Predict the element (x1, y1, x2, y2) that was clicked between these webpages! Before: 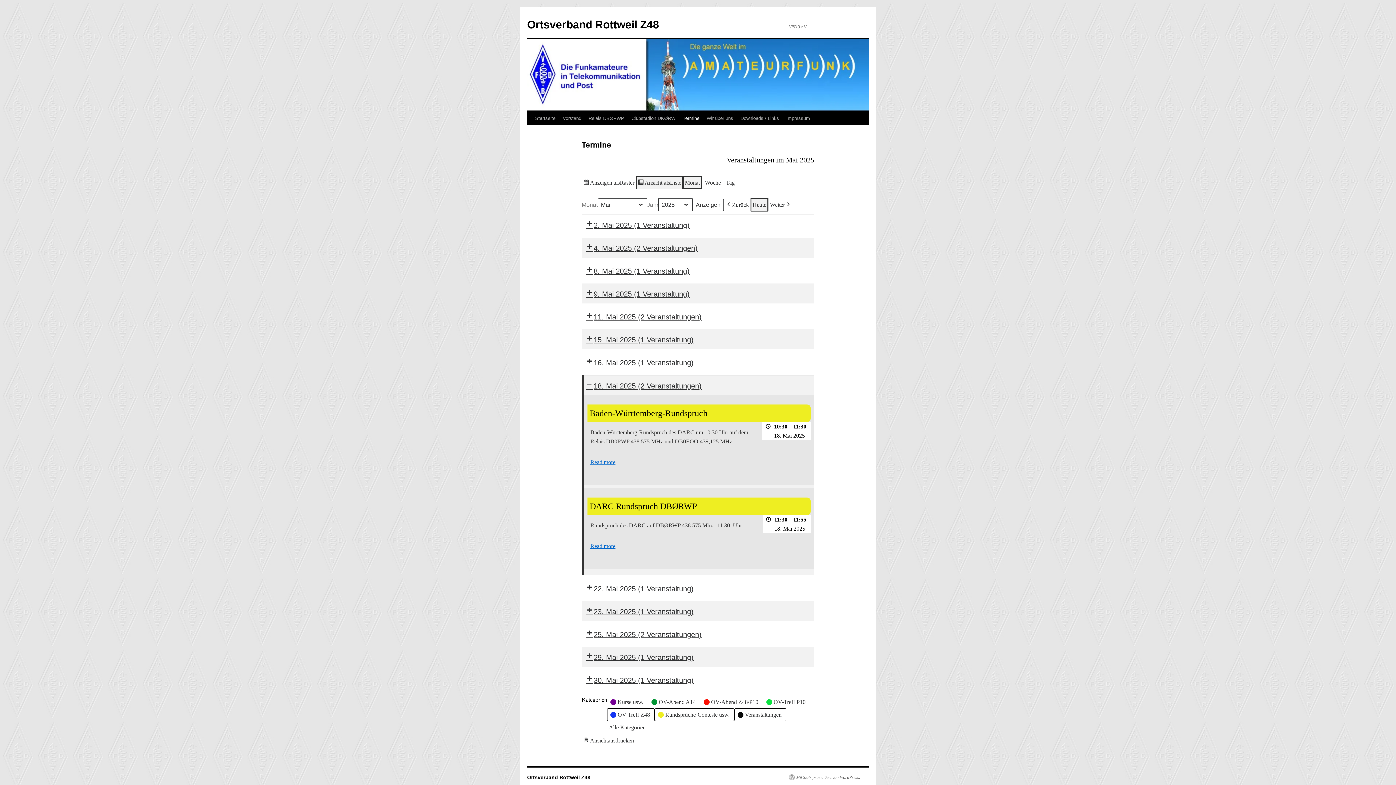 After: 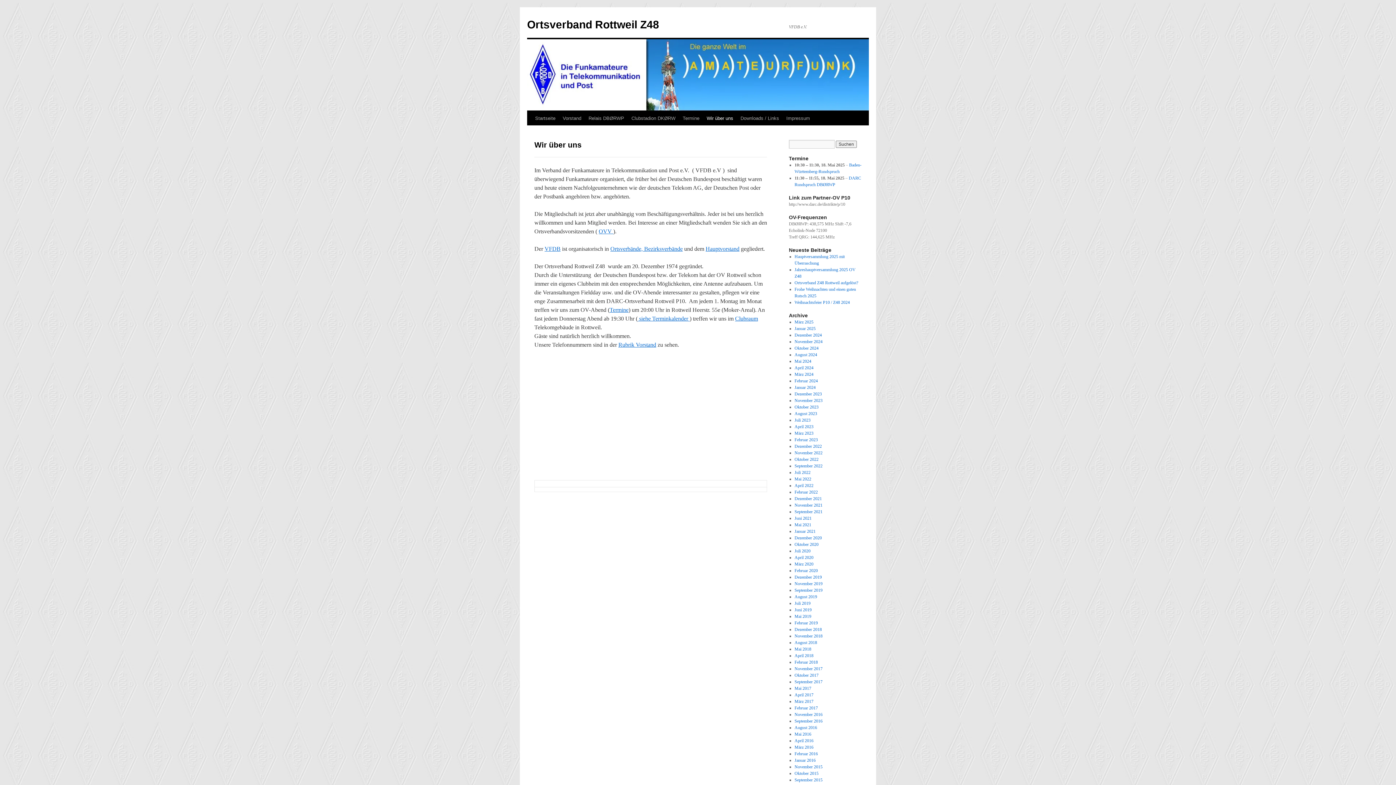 Action: bbox: (703, 111, 737, 125) label: Wir über uns